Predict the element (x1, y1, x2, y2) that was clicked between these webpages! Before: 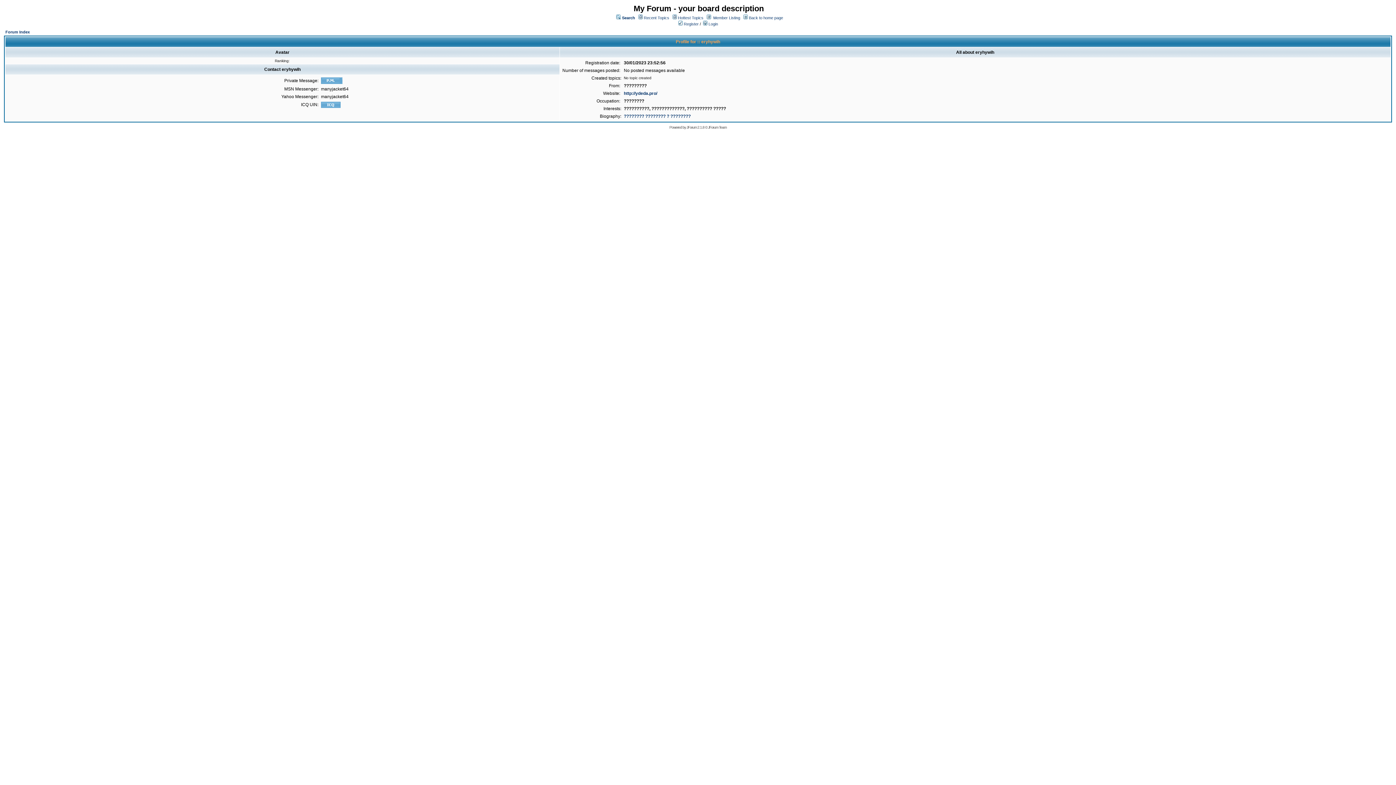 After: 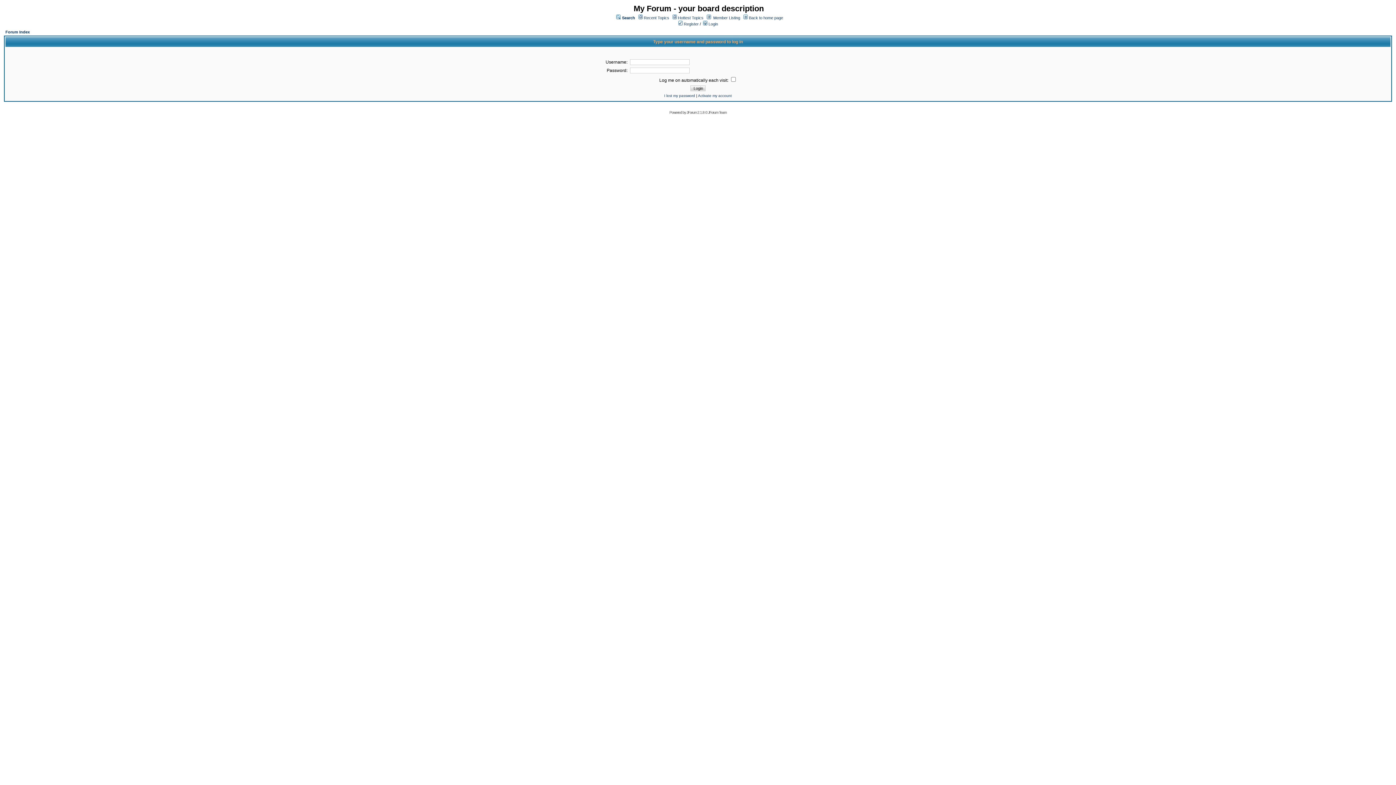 Action: label:  Login bbox: (703, 21, 718, 26)